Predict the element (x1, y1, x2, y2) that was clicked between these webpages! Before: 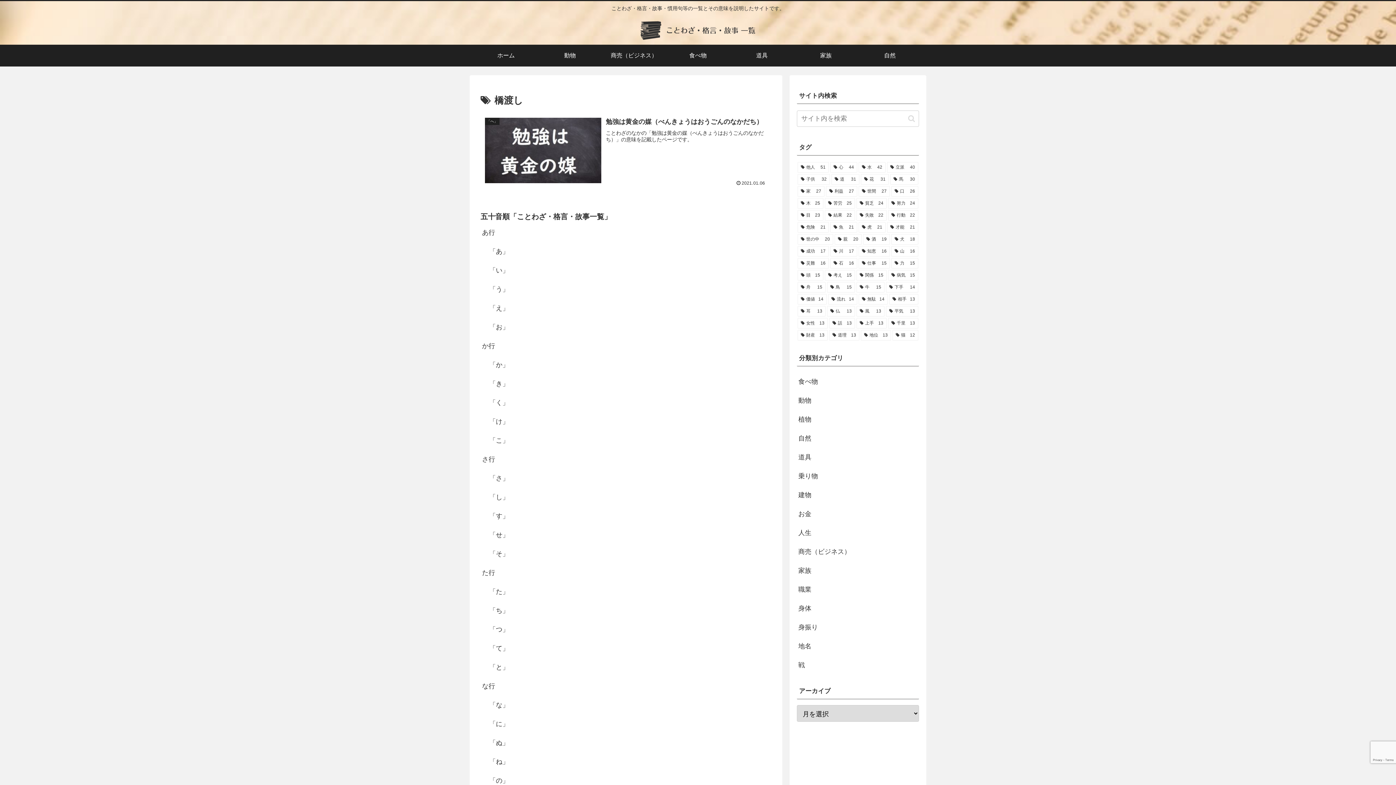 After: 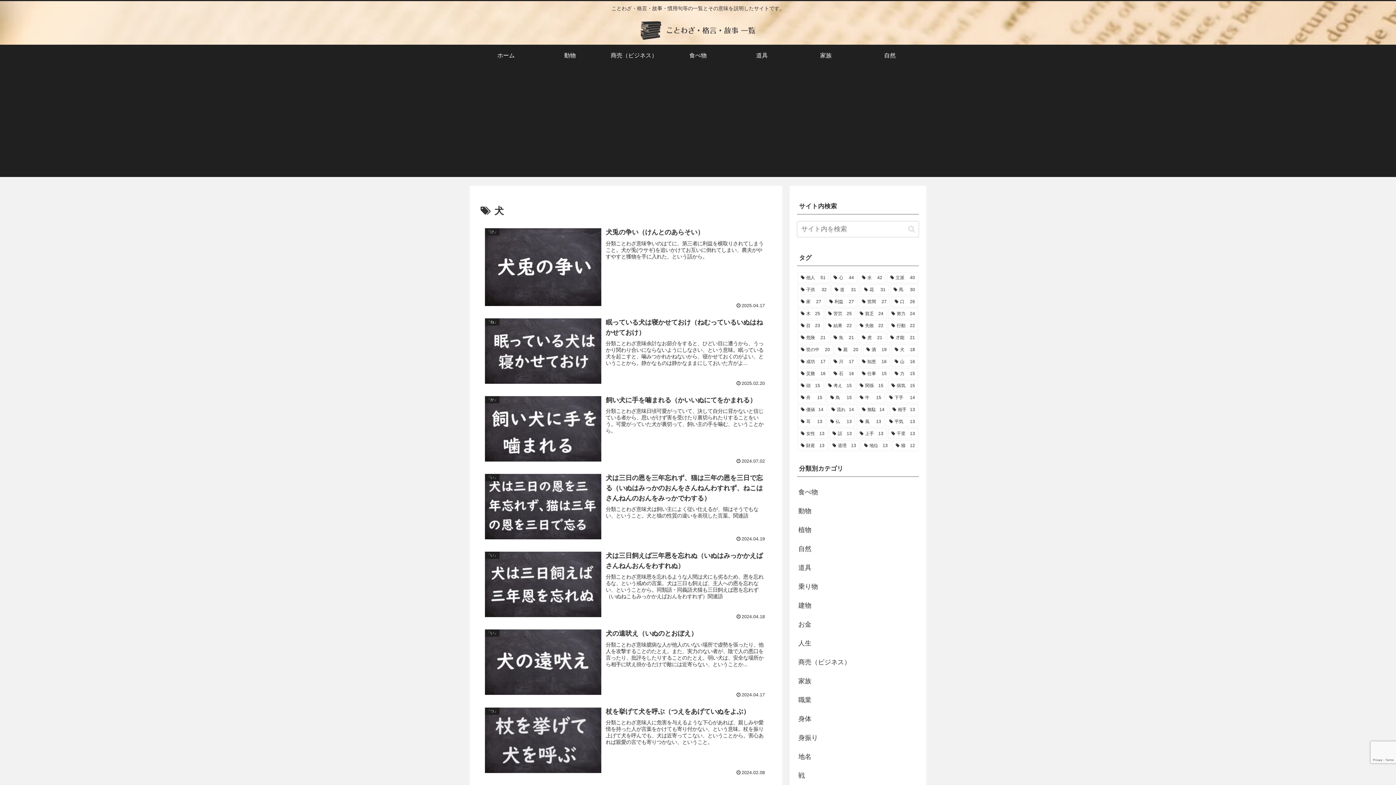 Action: label: 犬 (18個の項目) bbox: (891, 234, 918, 244)